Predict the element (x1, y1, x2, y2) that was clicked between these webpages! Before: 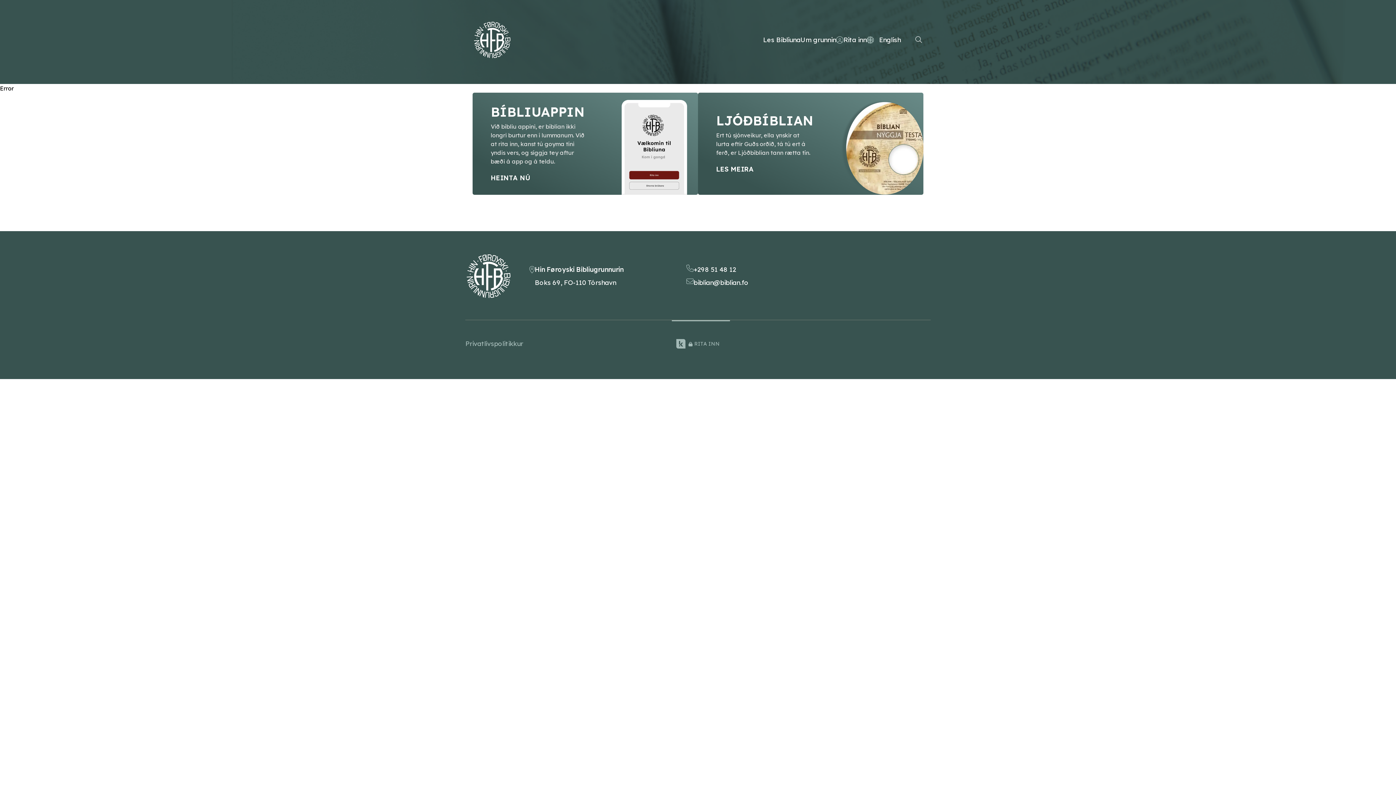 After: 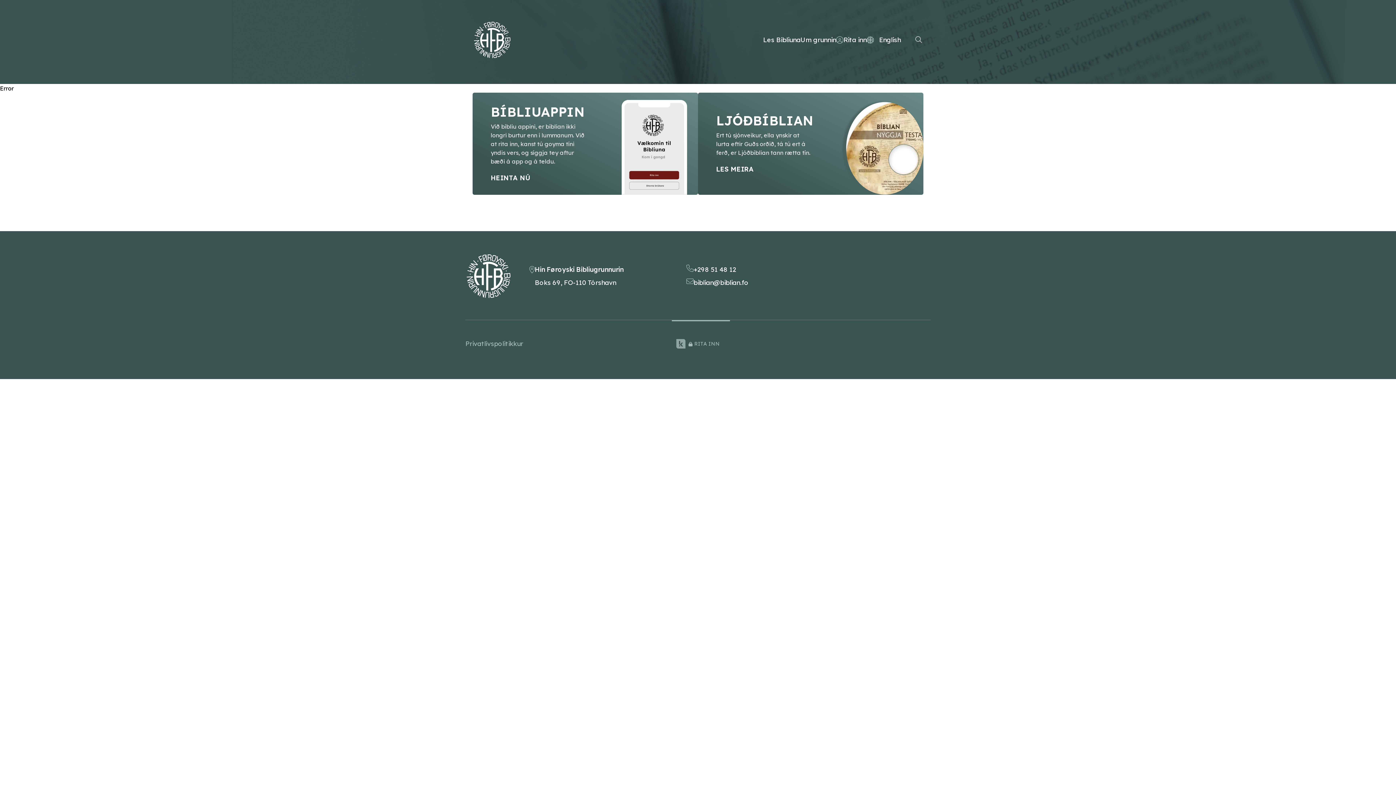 Action: bbox: (674, 337, 687, 350)